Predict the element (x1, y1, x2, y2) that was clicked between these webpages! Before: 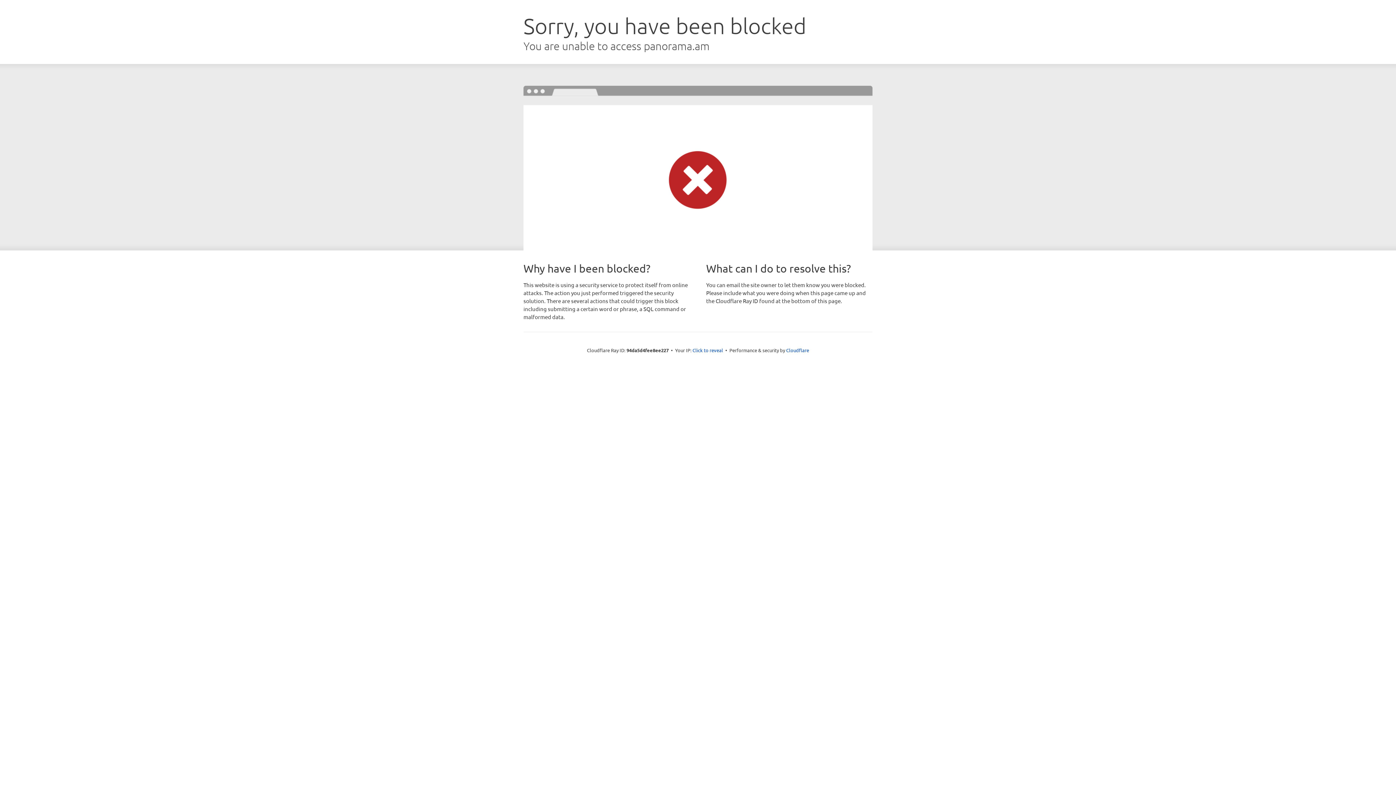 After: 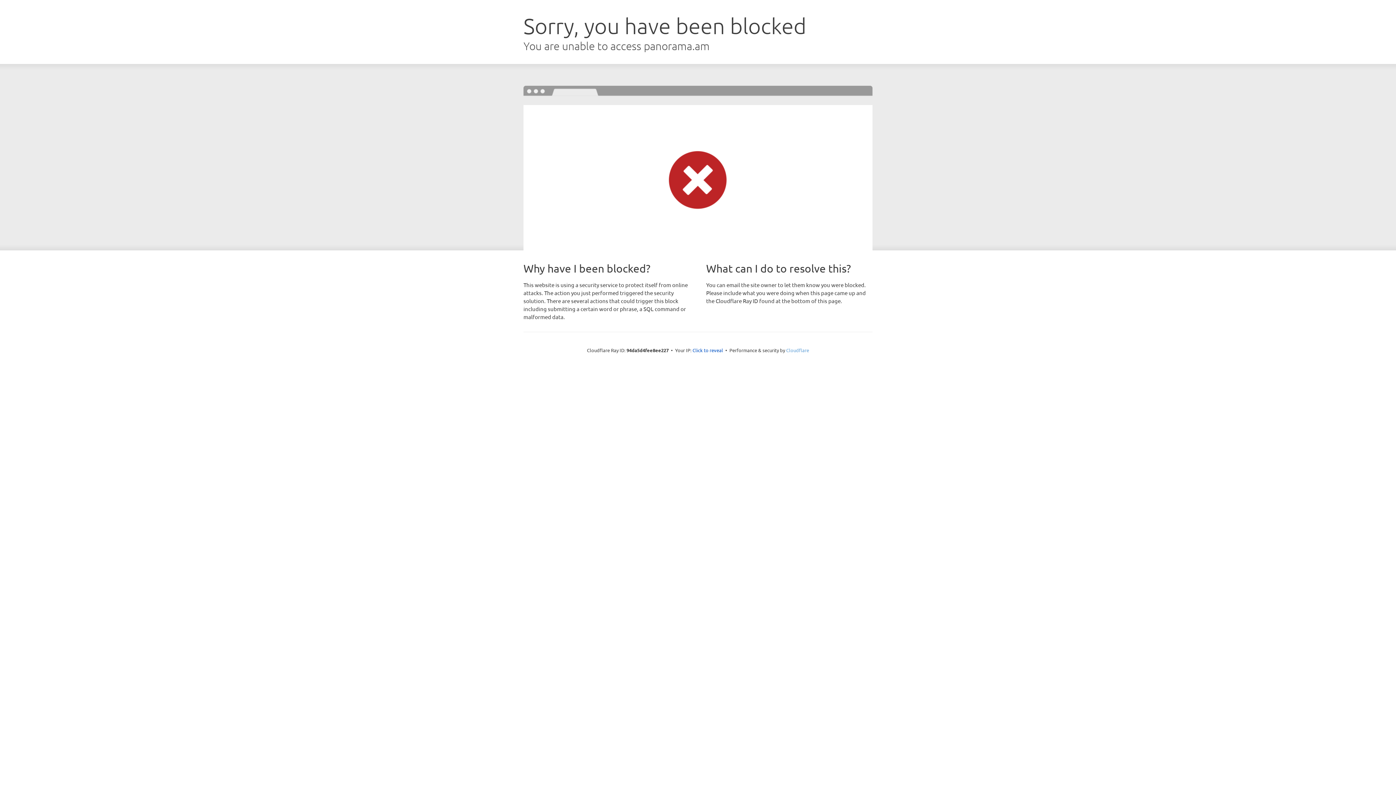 Action: bbox: (786, 347, 809, 353) label: Cloudflare